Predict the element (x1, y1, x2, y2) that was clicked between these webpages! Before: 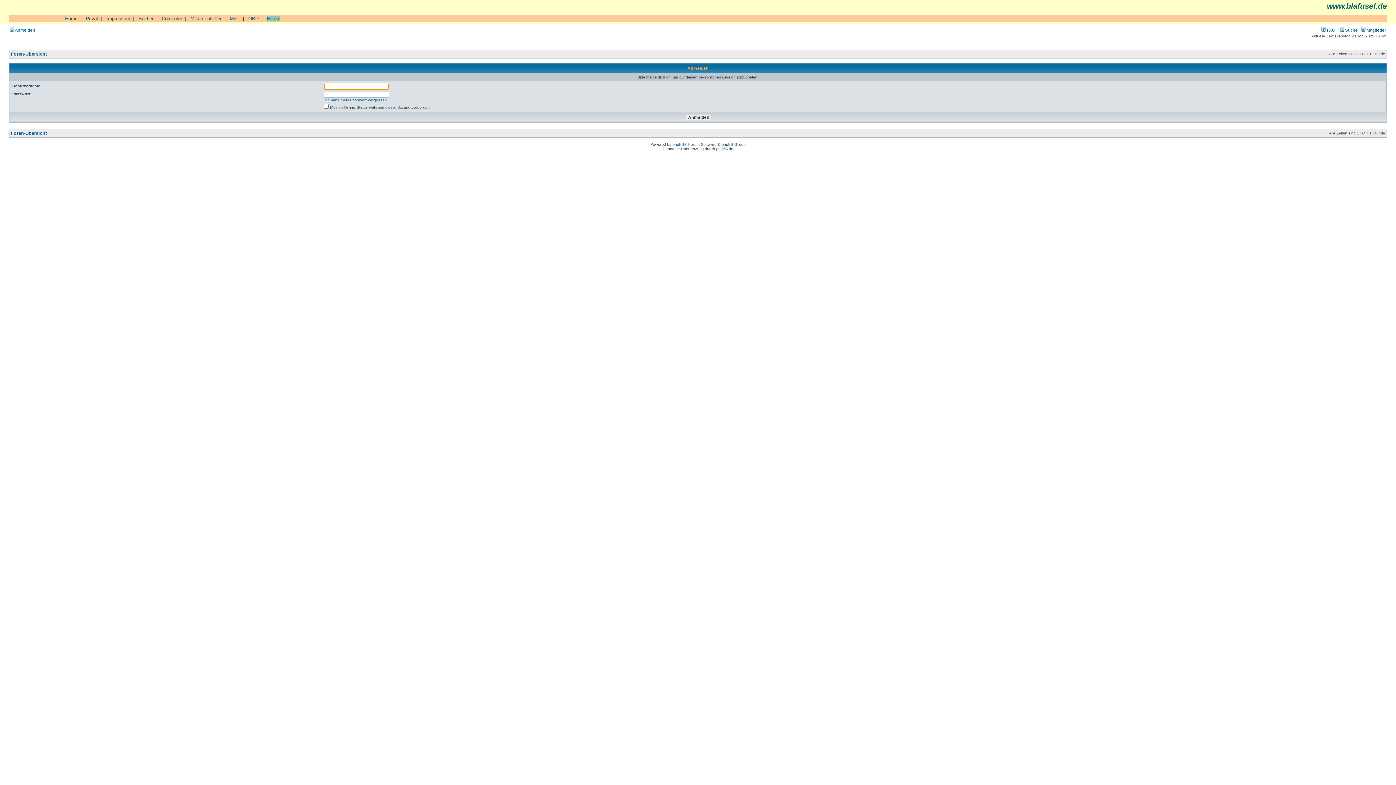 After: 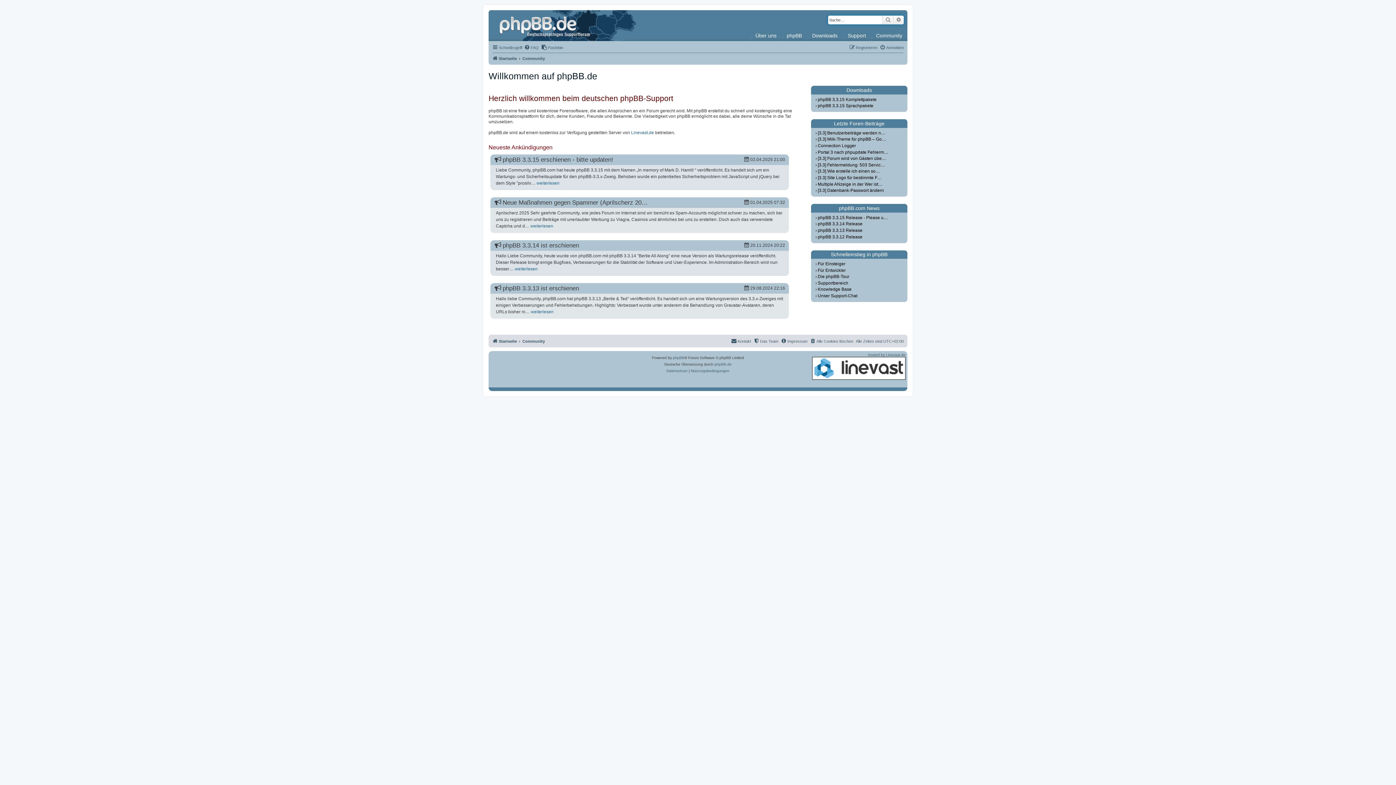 Action: bbox: (716, 146, 733, 150) label: phpBB.de